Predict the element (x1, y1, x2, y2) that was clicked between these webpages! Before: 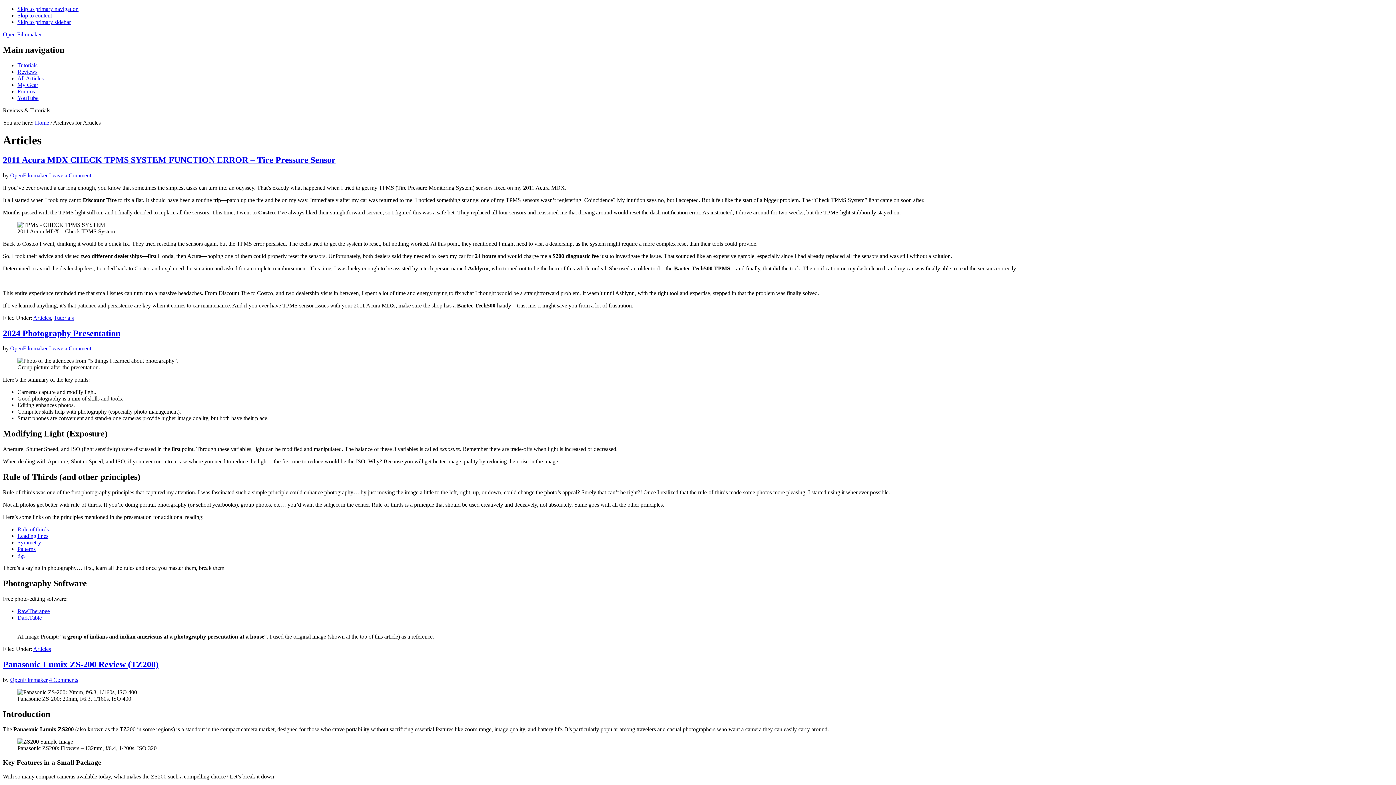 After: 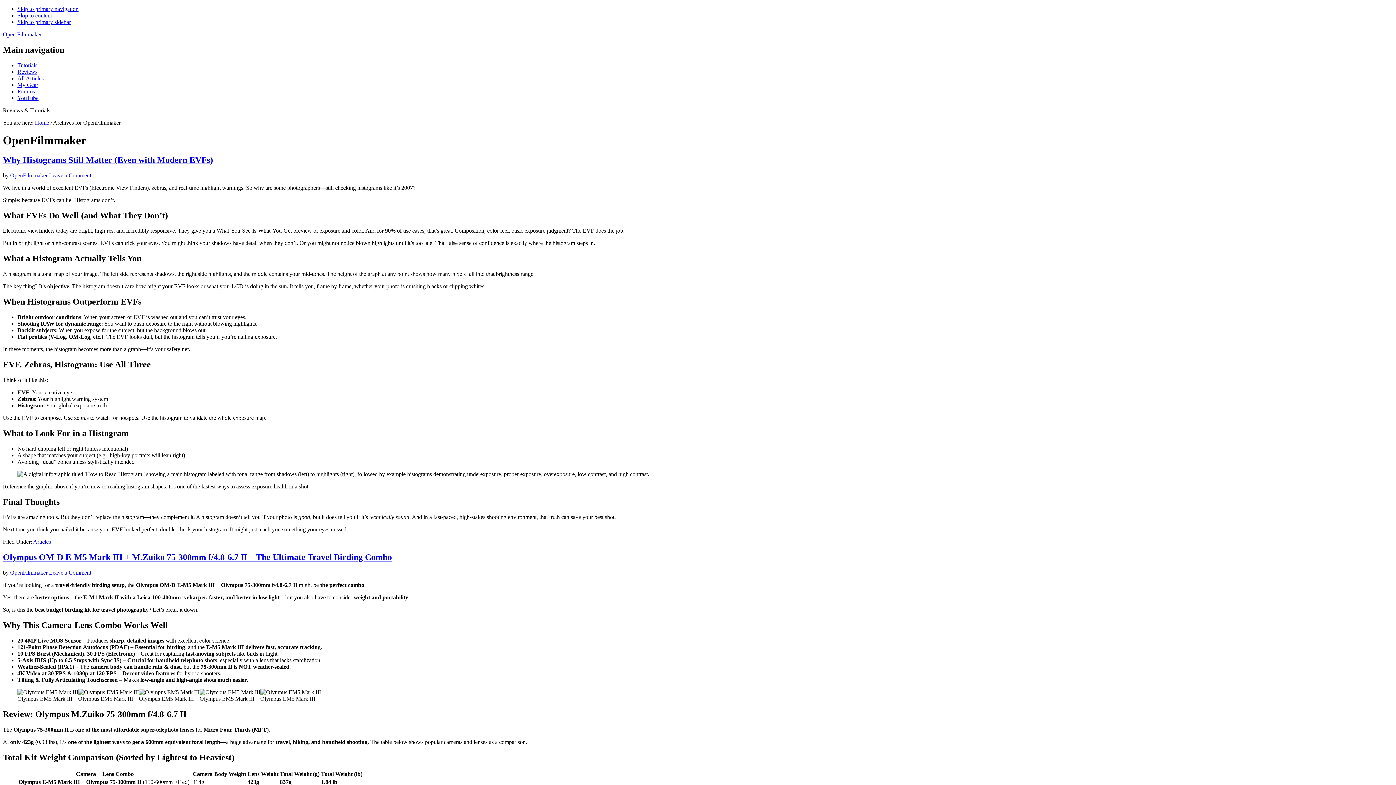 Action: label: OpenFilmmaker bbox: (10, 172, 47, 178)